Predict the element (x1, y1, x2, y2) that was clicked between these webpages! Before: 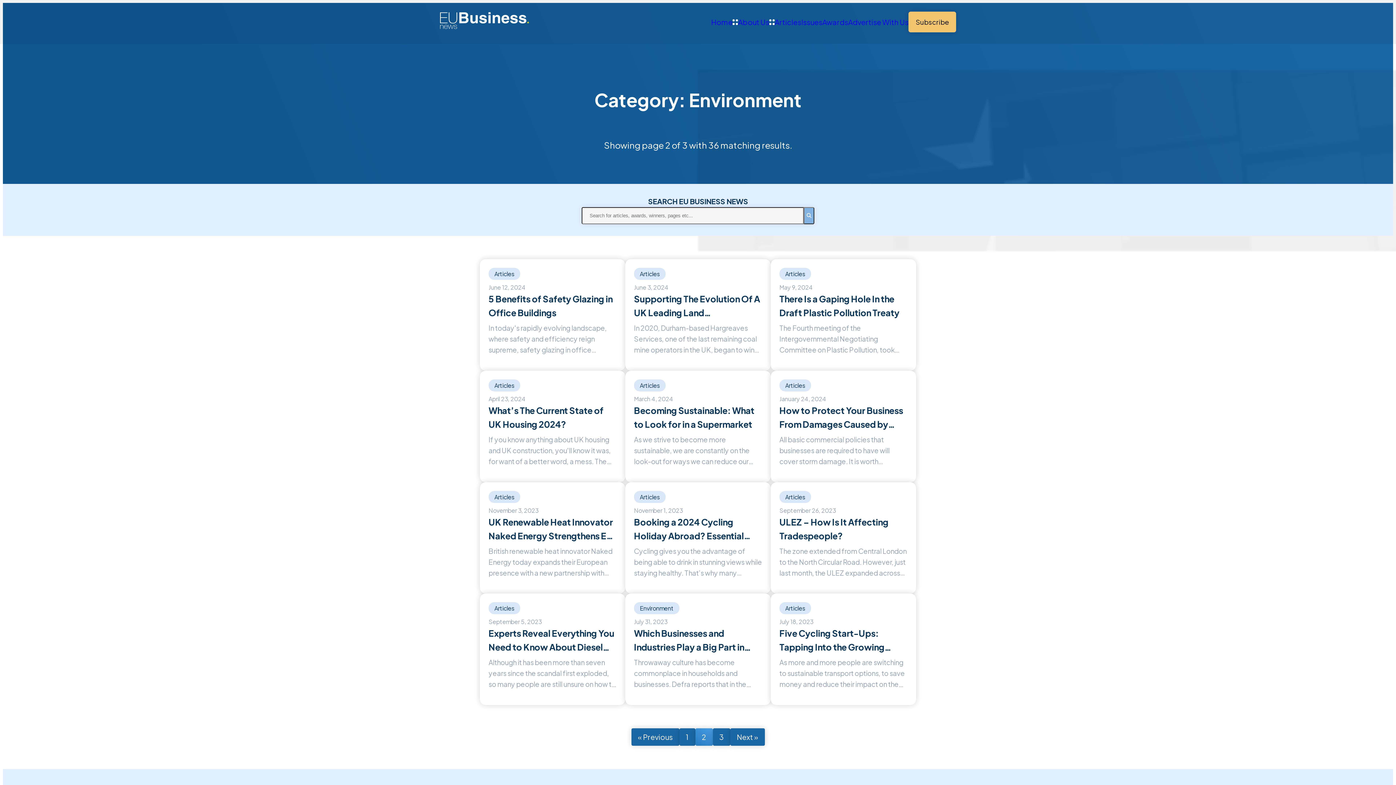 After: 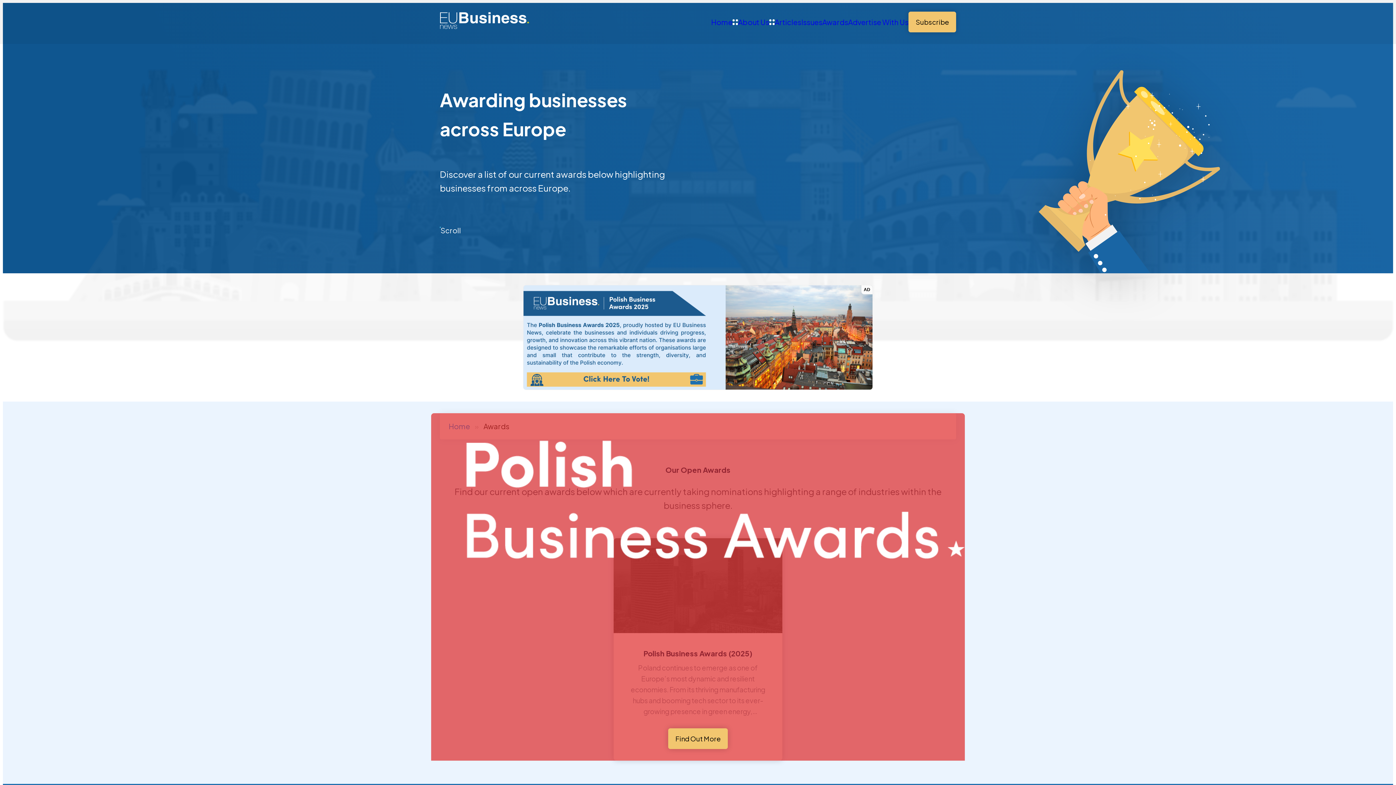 Action: label: Awards bbox: (822, 16, 848, 27)